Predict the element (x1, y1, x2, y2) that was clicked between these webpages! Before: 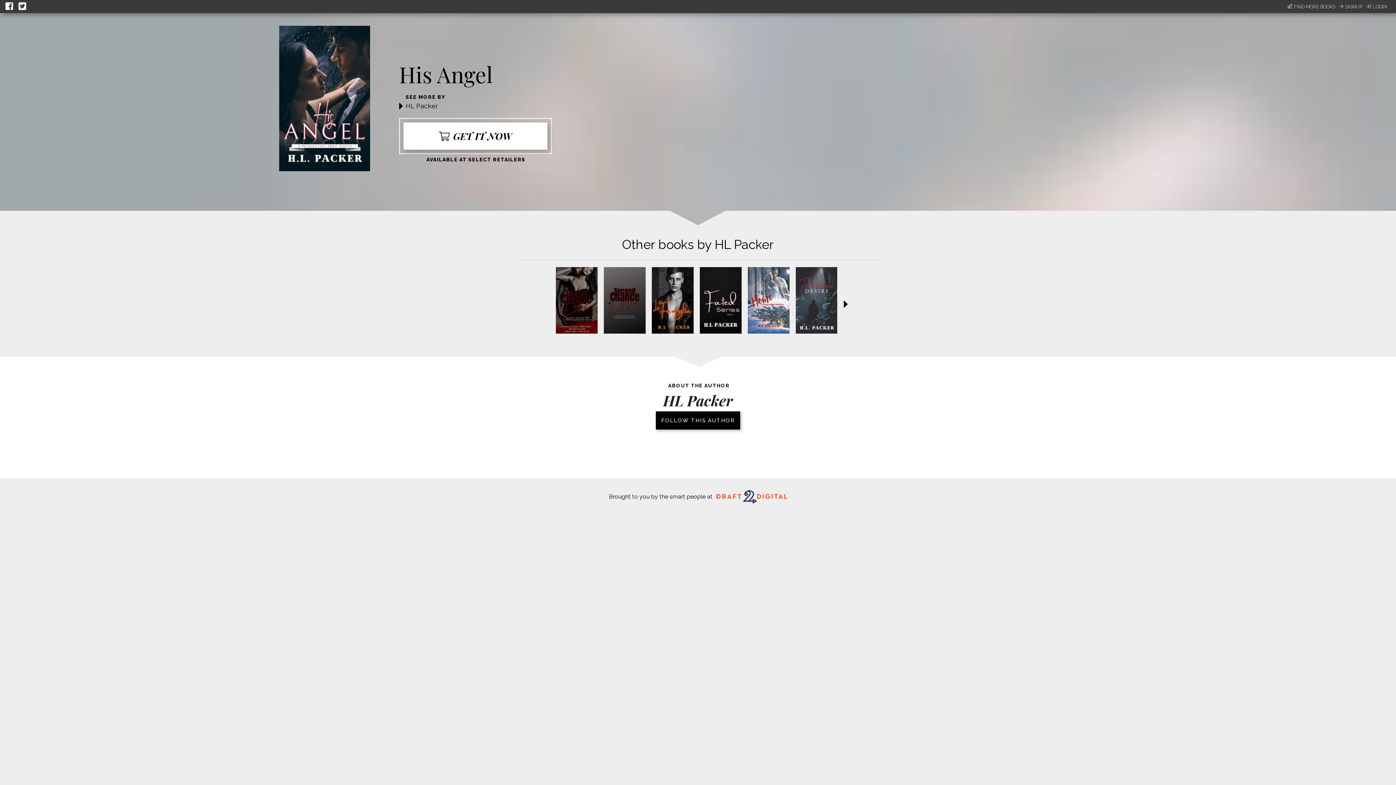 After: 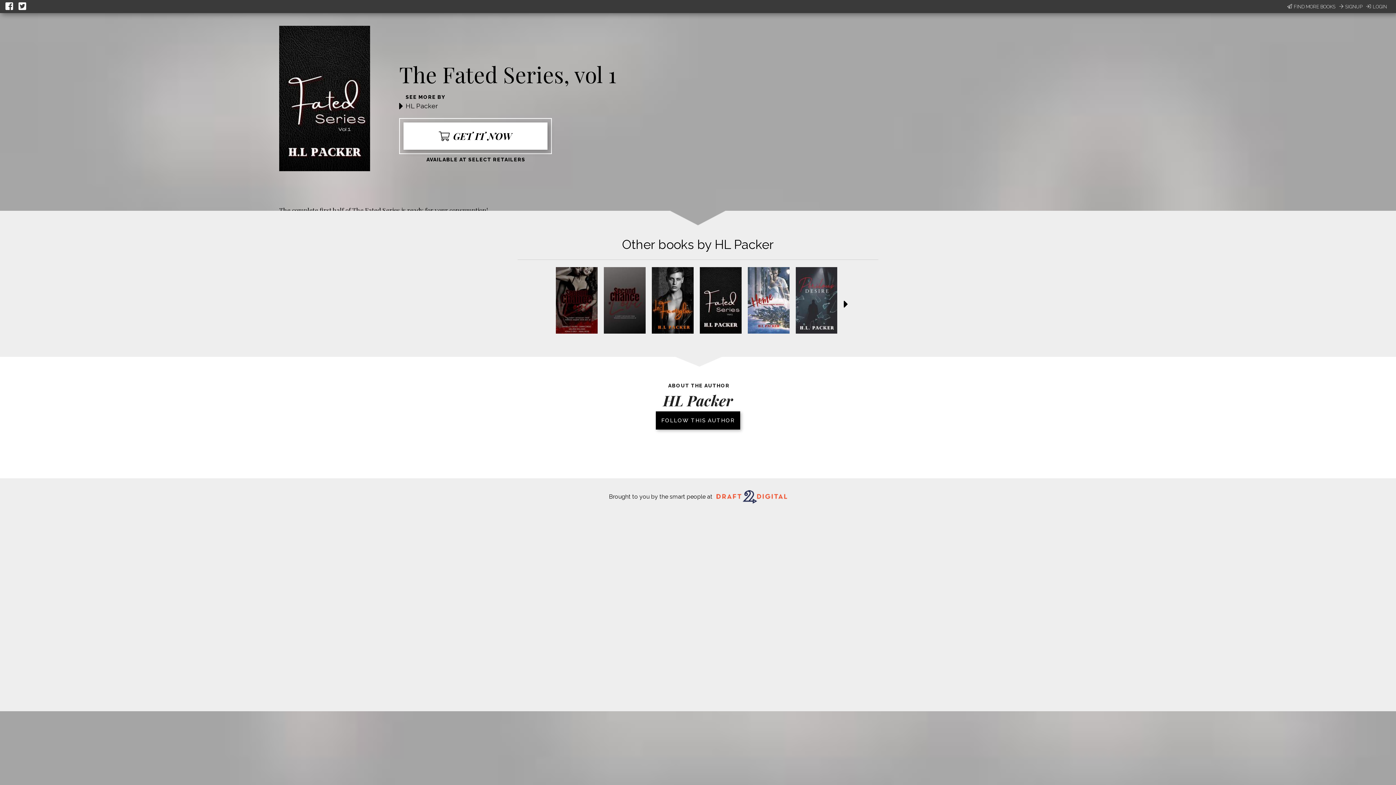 Action: bbox: (700, 328, 741, 335)